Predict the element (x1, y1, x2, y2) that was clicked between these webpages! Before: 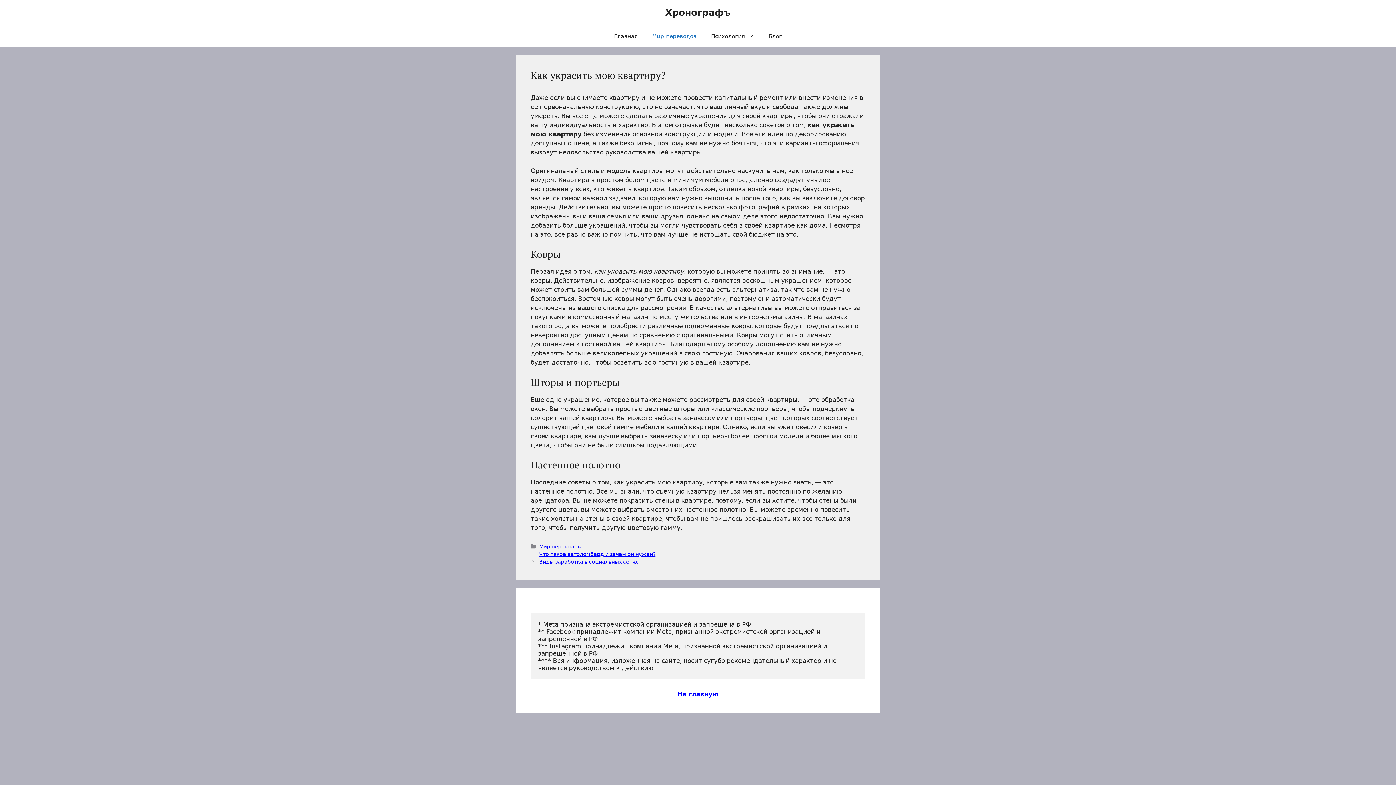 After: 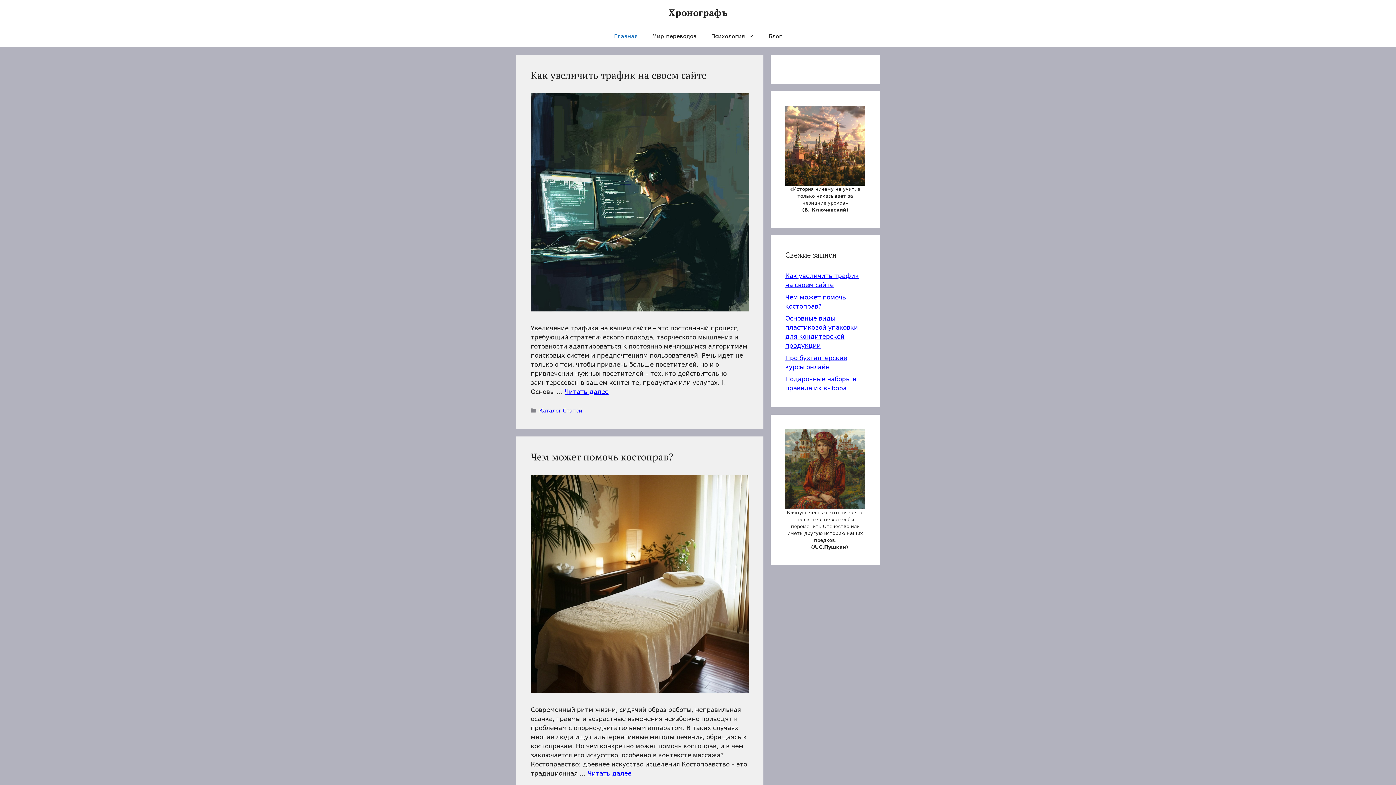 Action: bbox: (665, 7, 730, 17) label: Хронографъ